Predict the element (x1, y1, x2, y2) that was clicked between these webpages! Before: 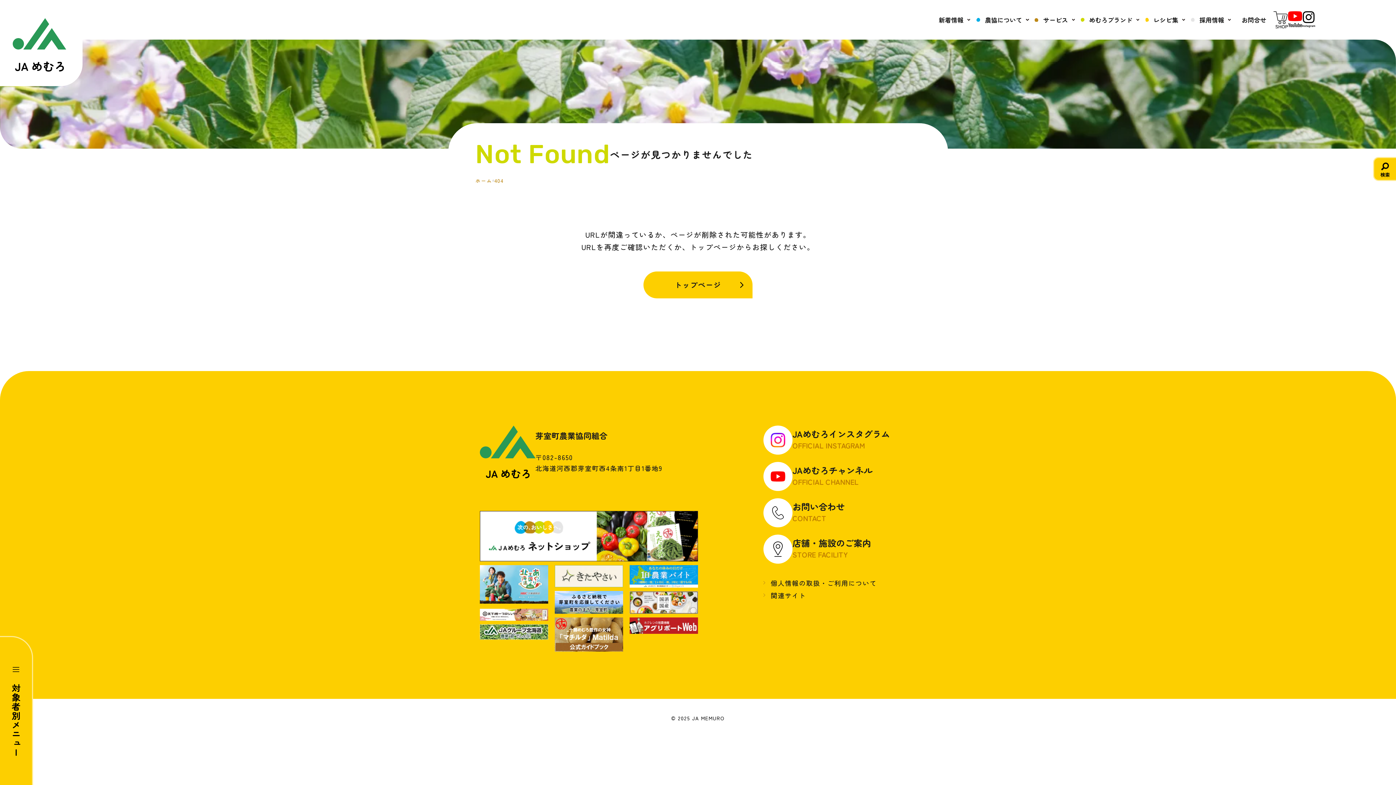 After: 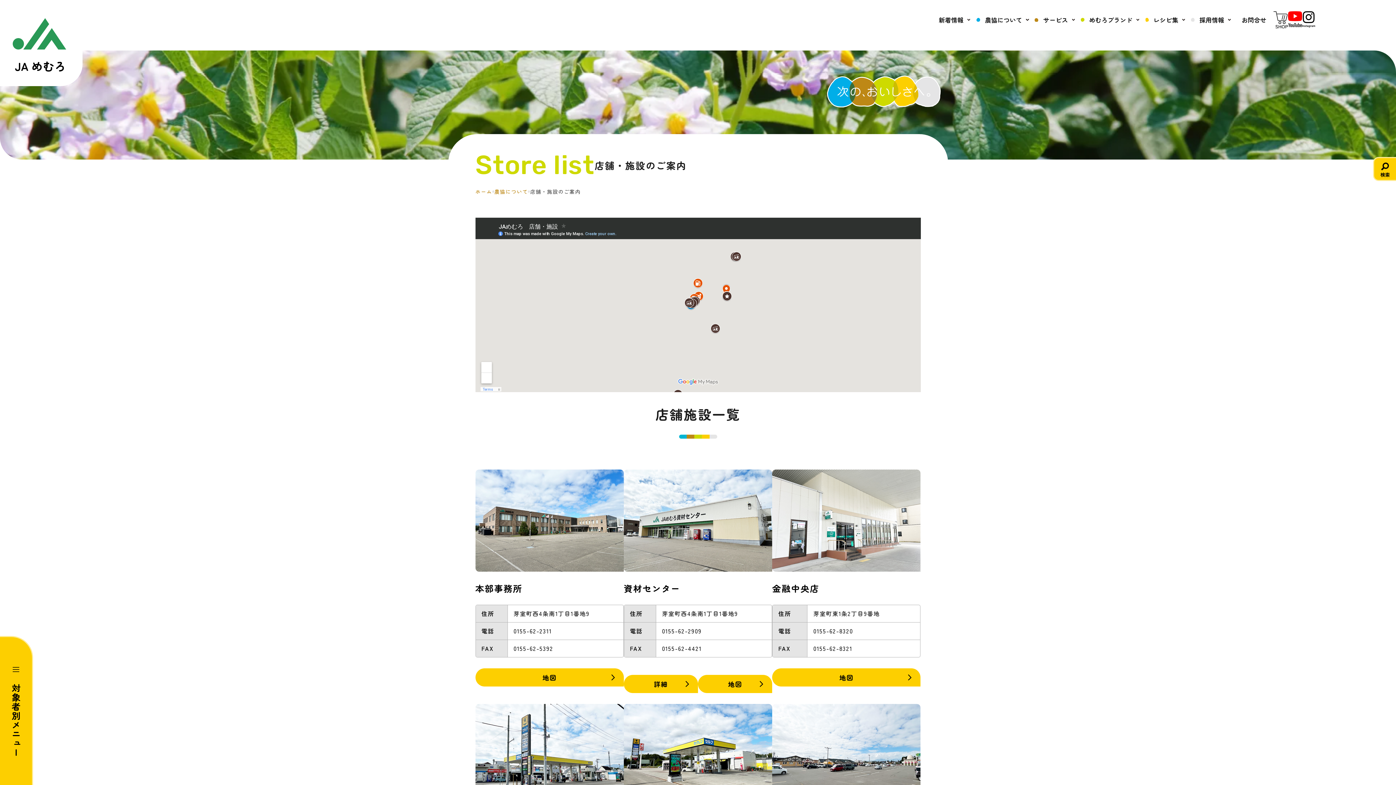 Action: bbox: (763, 534, 916, 564) label: 店舗・施設のご案内
STORE FACILITY